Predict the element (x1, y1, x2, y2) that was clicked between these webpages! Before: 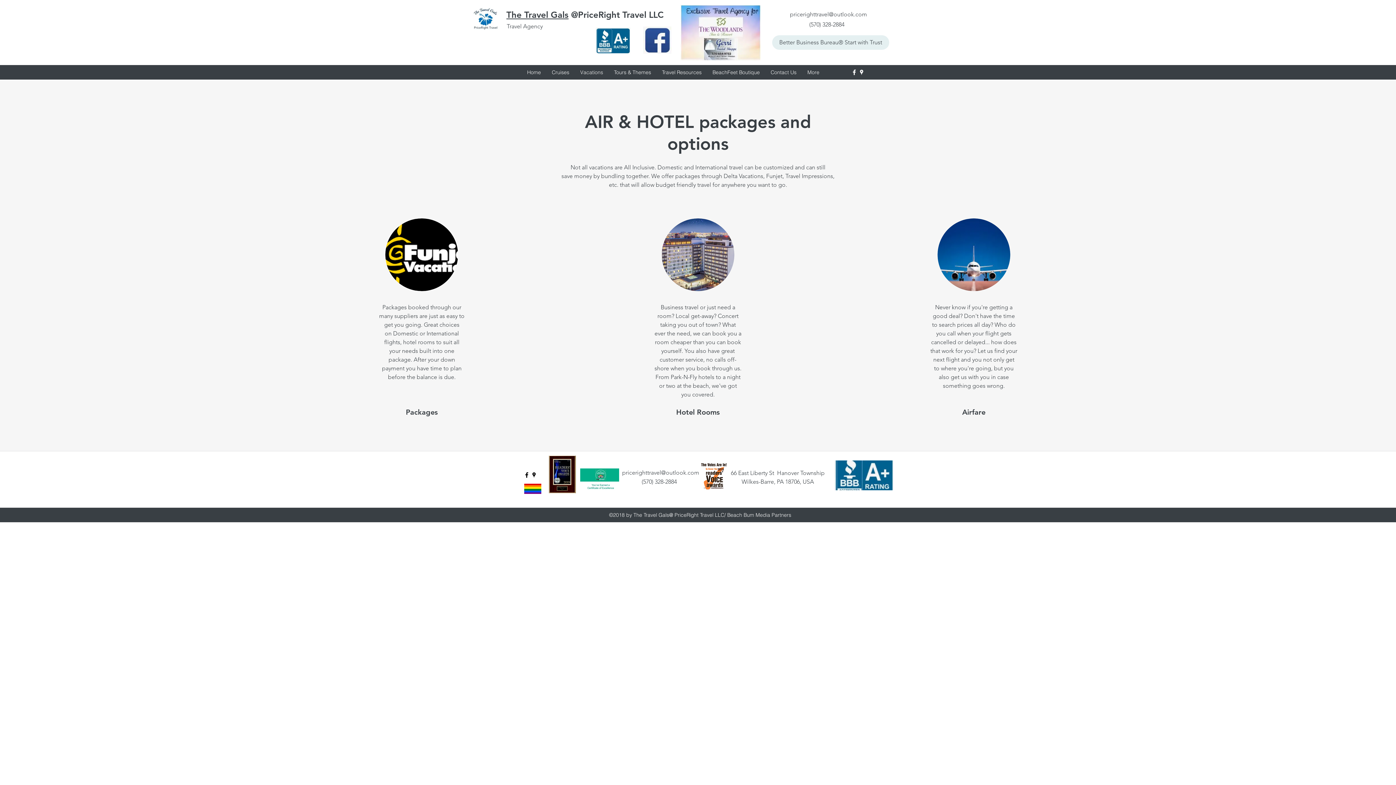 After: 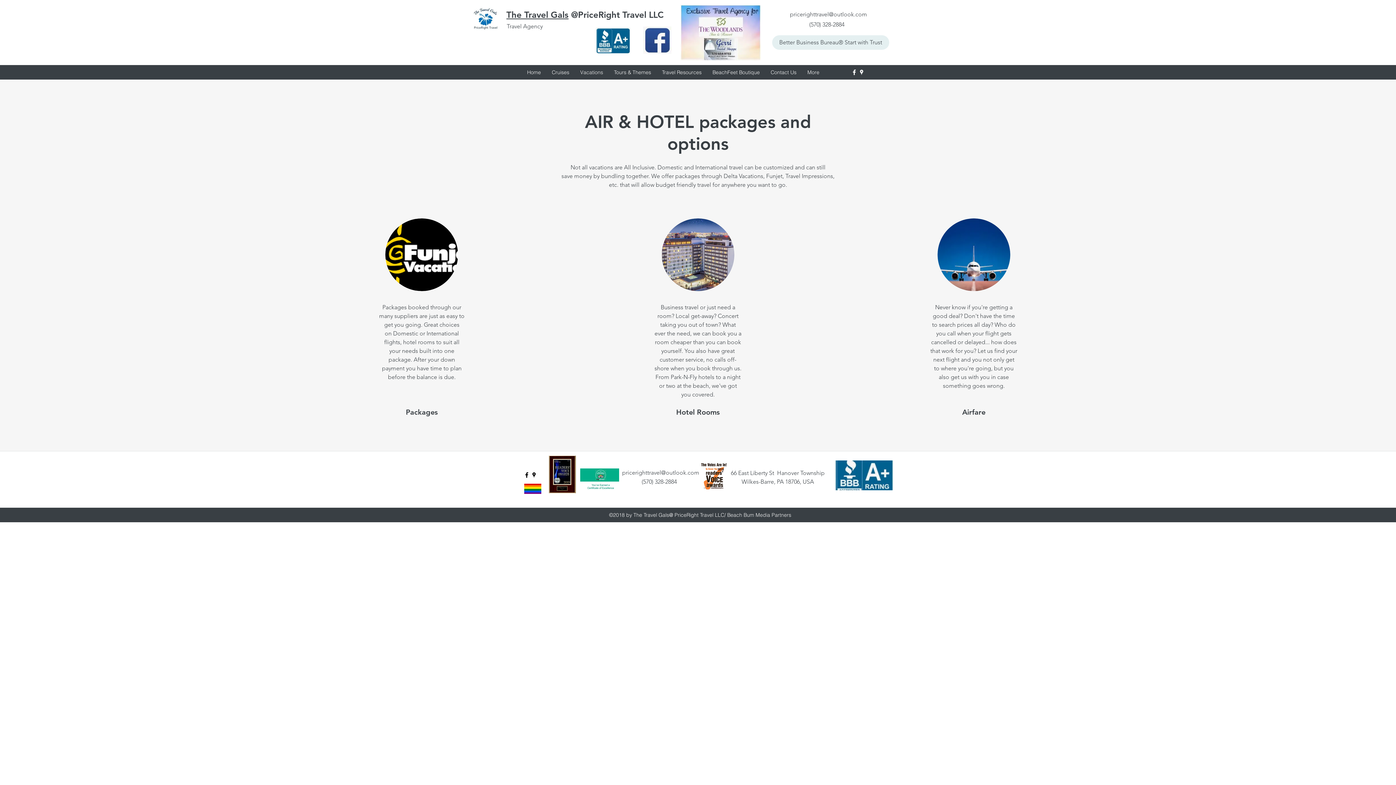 Action: label: The Travel Gals bbox: (506, 9, 568, 20)